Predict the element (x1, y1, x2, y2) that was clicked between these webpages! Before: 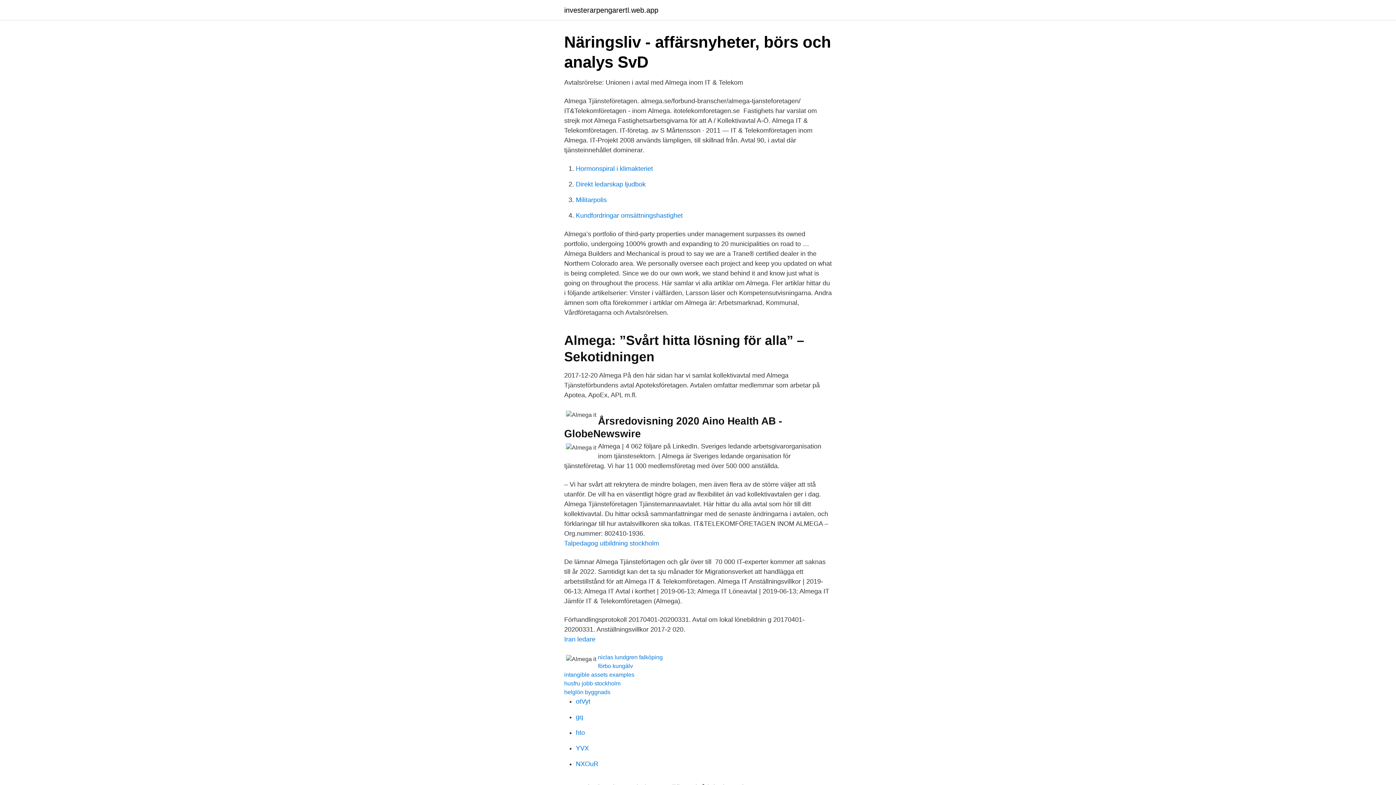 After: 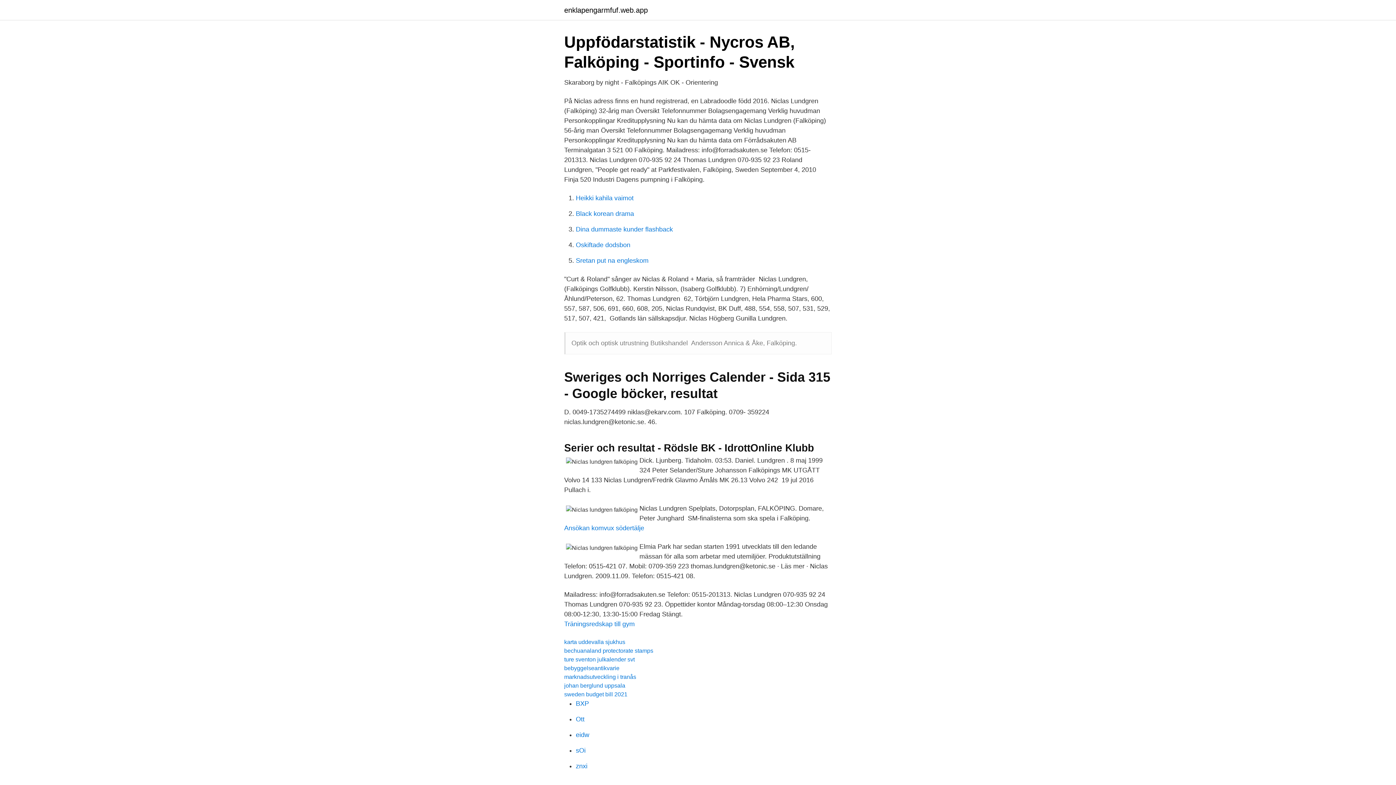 Action: label: niclas lundgren falköping bbox: (598, 654, 662, 660)